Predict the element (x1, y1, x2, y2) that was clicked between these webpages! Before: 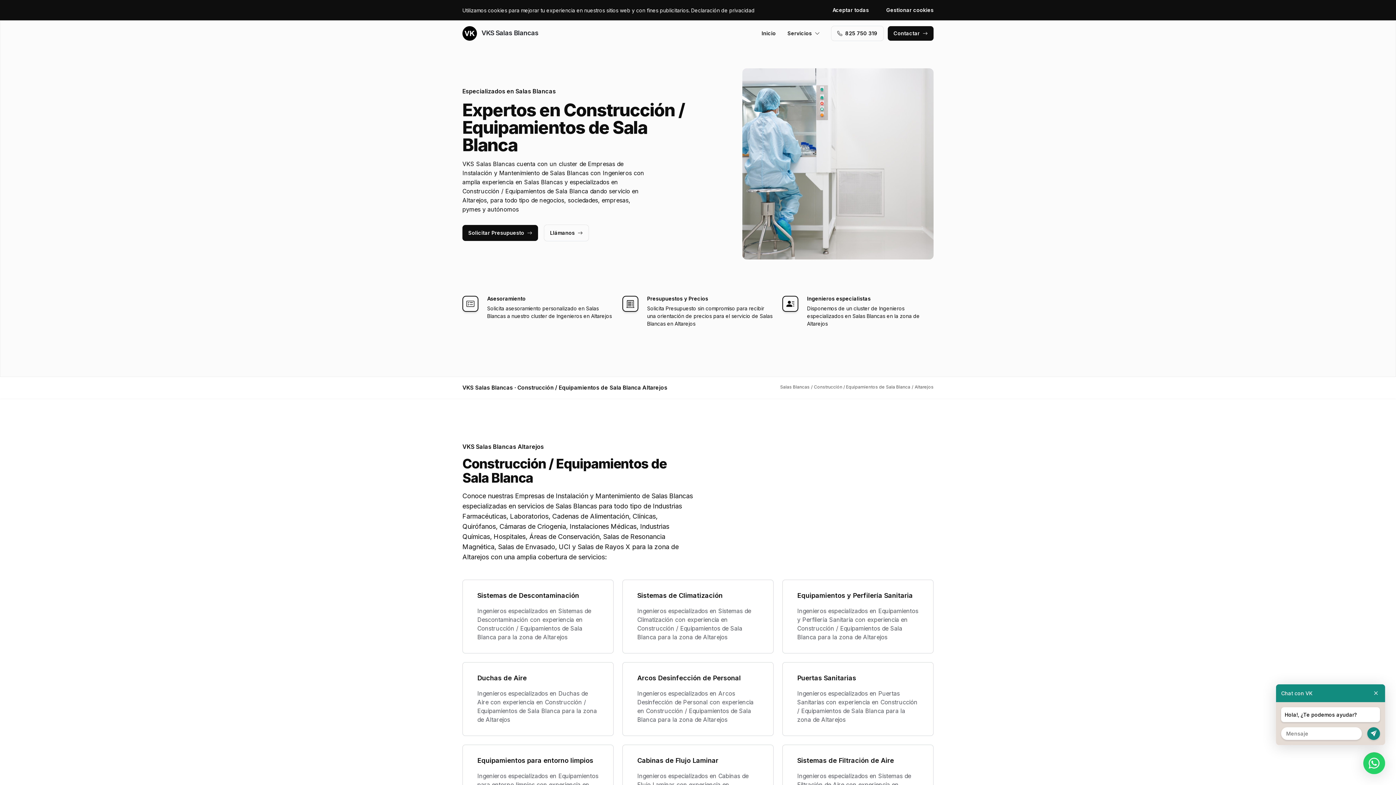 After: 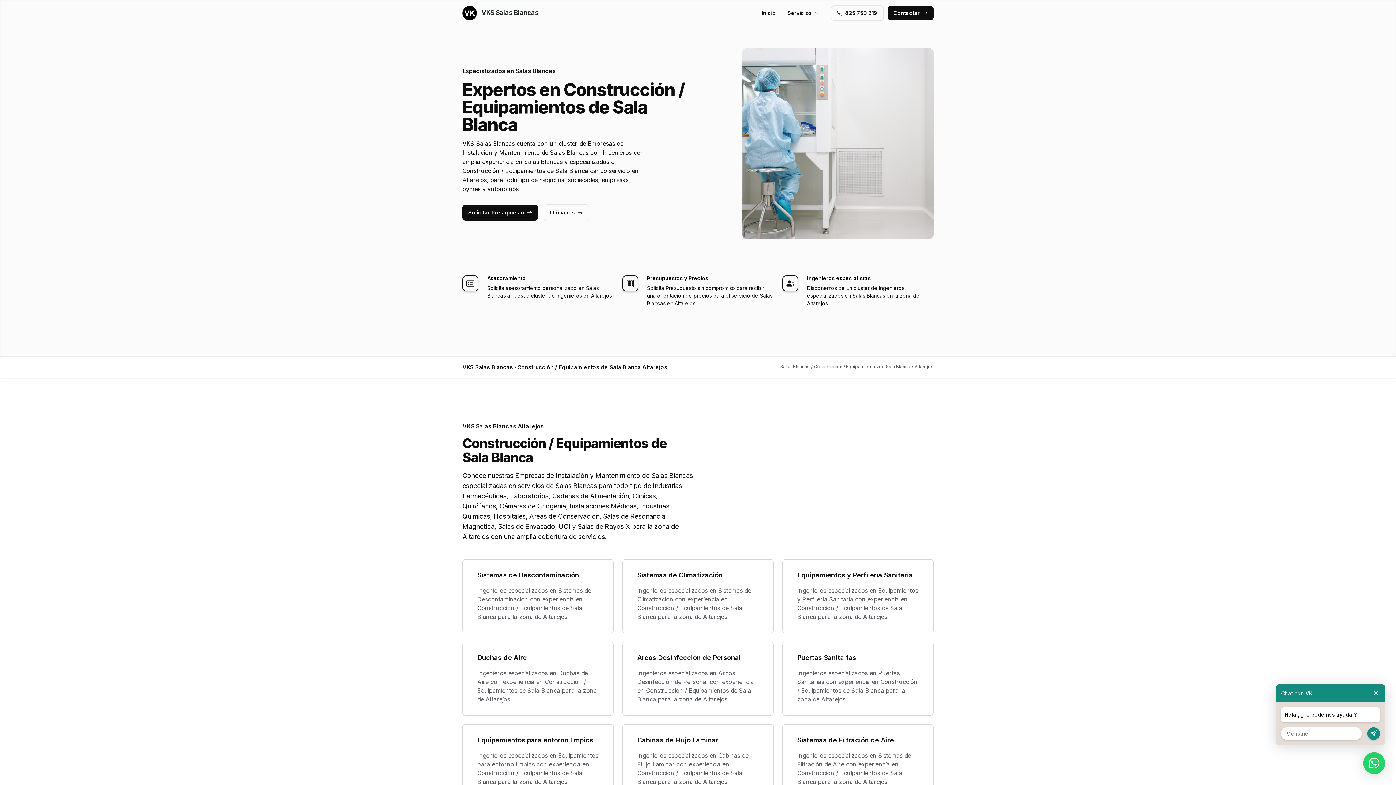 Action: label: Aceptar todas bbox: (832, 2, 874, 17)